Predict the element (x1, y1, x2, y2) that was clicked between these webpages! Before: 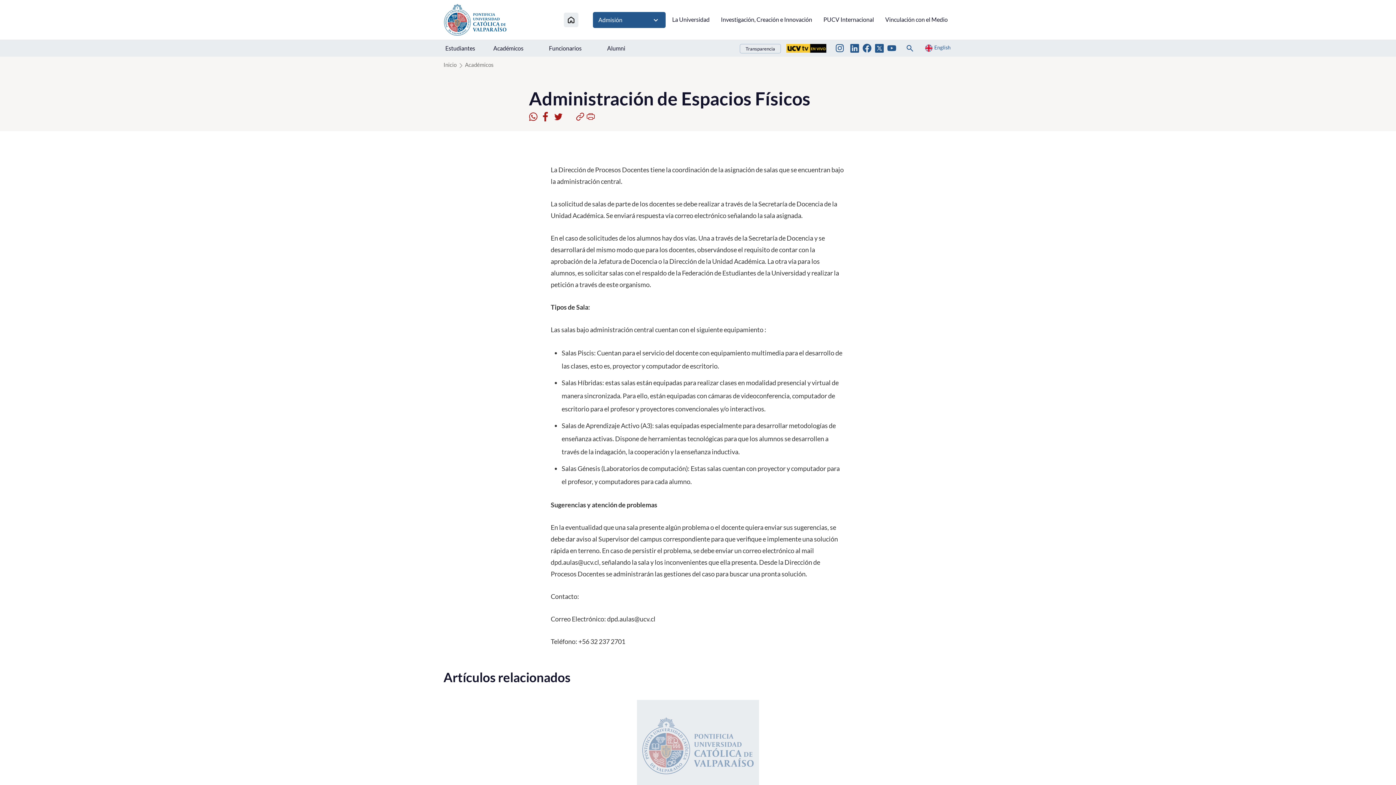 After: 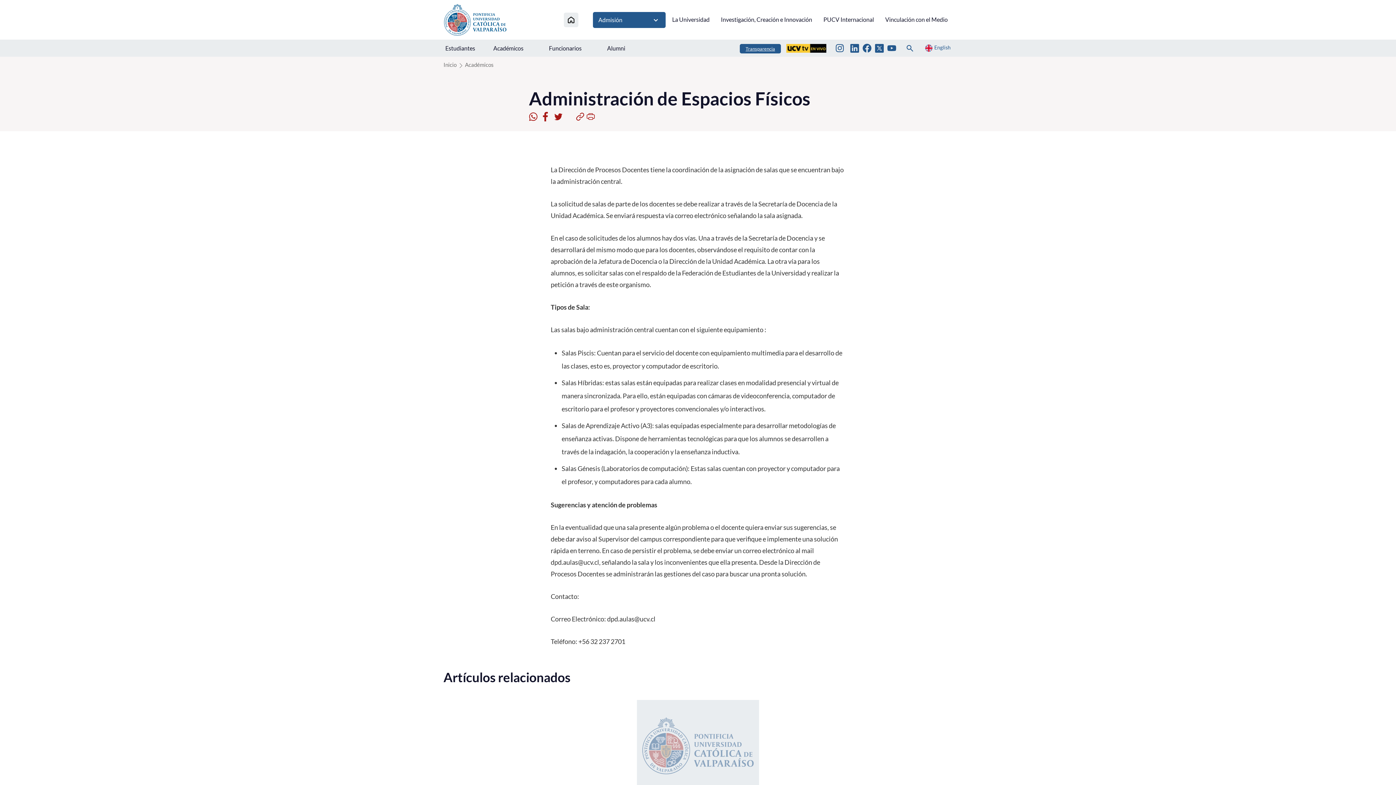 Action: bbox: (740, 43, 781, 53) label: Transparencia